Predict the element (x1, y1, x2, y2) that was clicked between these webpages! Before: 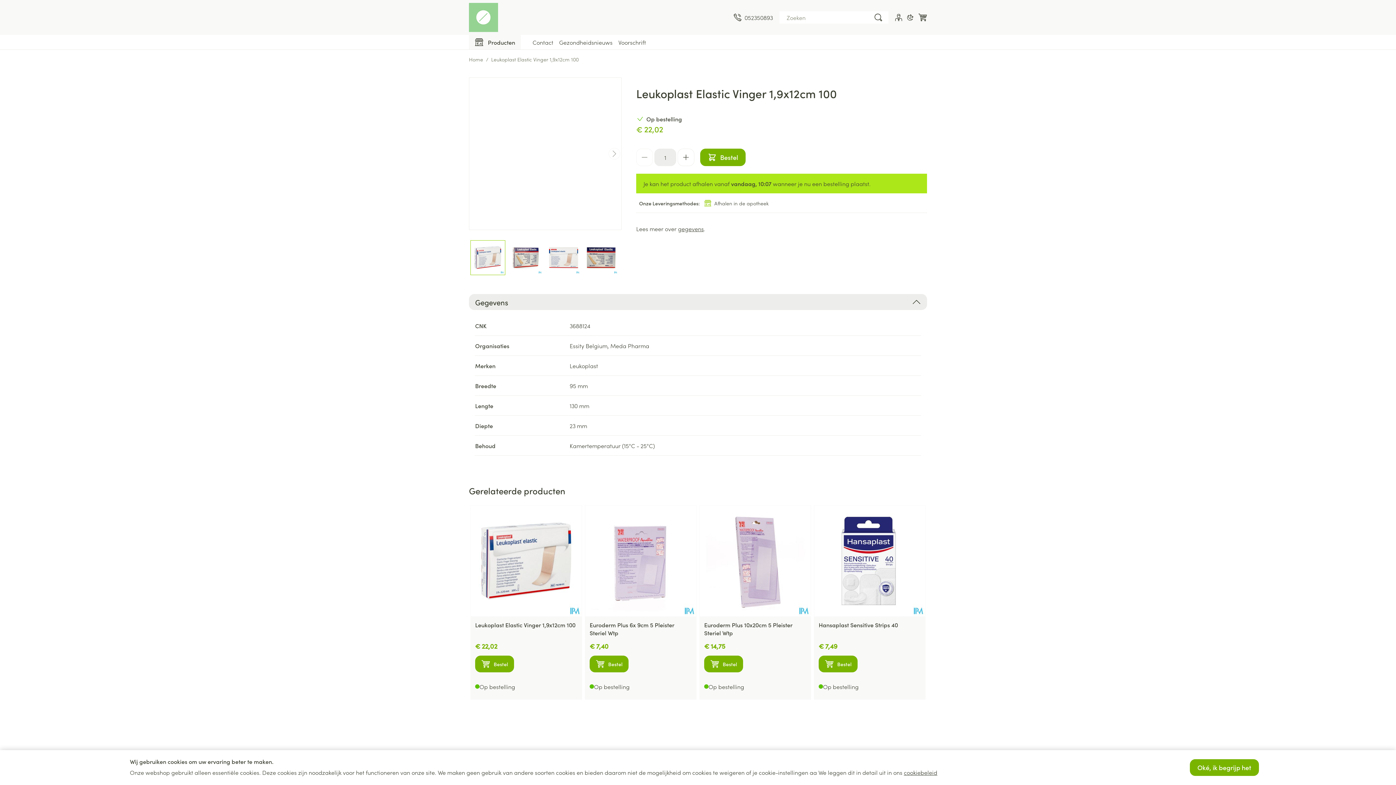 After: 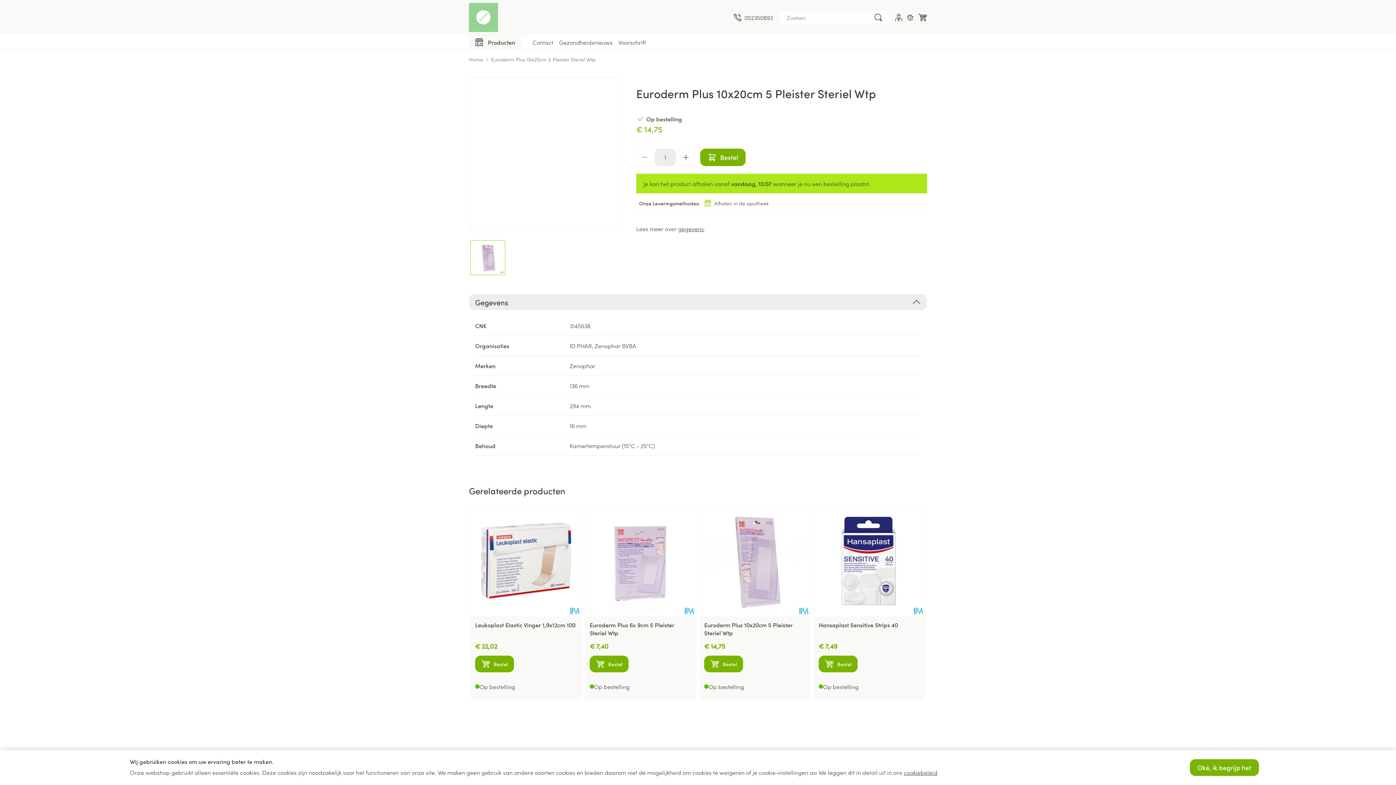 Action: bbox: (700, 505, 810, 616)